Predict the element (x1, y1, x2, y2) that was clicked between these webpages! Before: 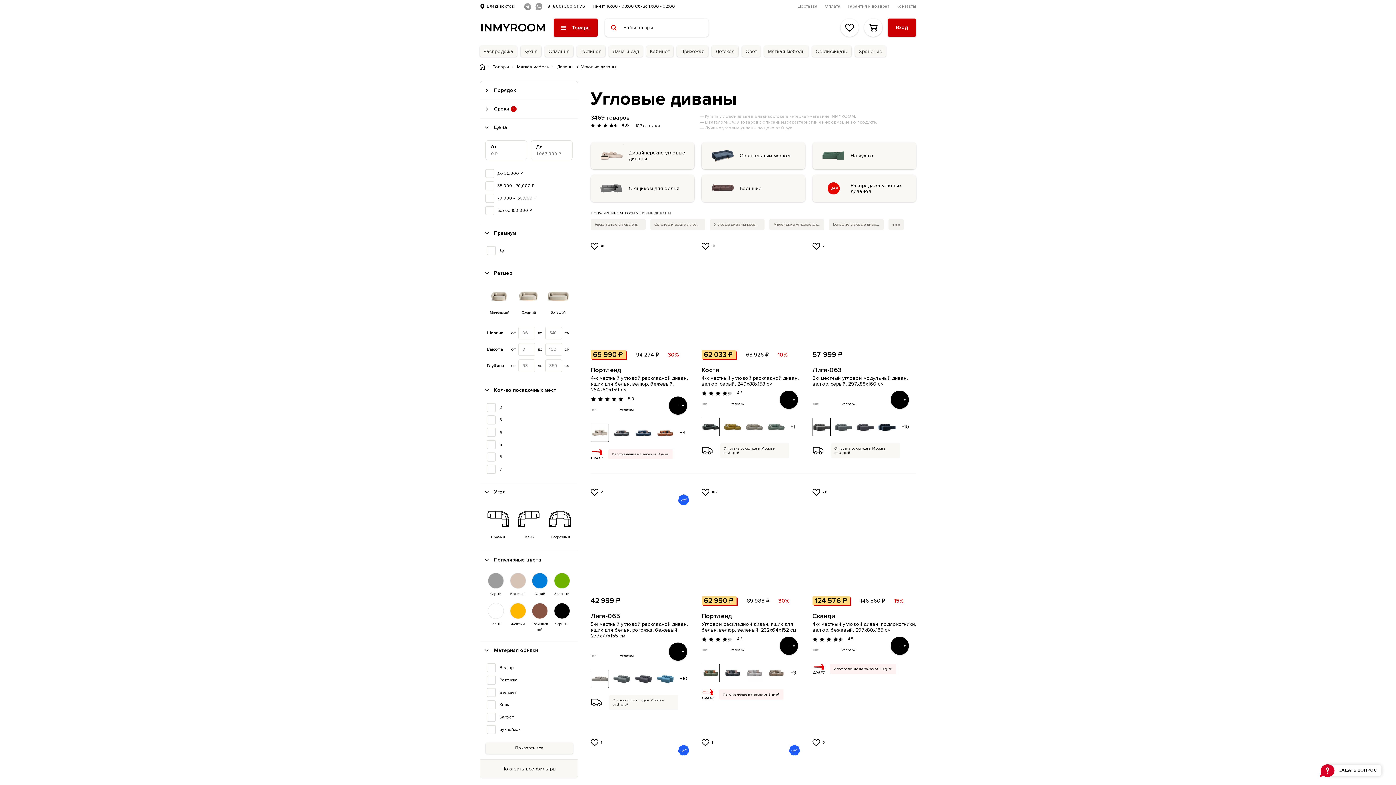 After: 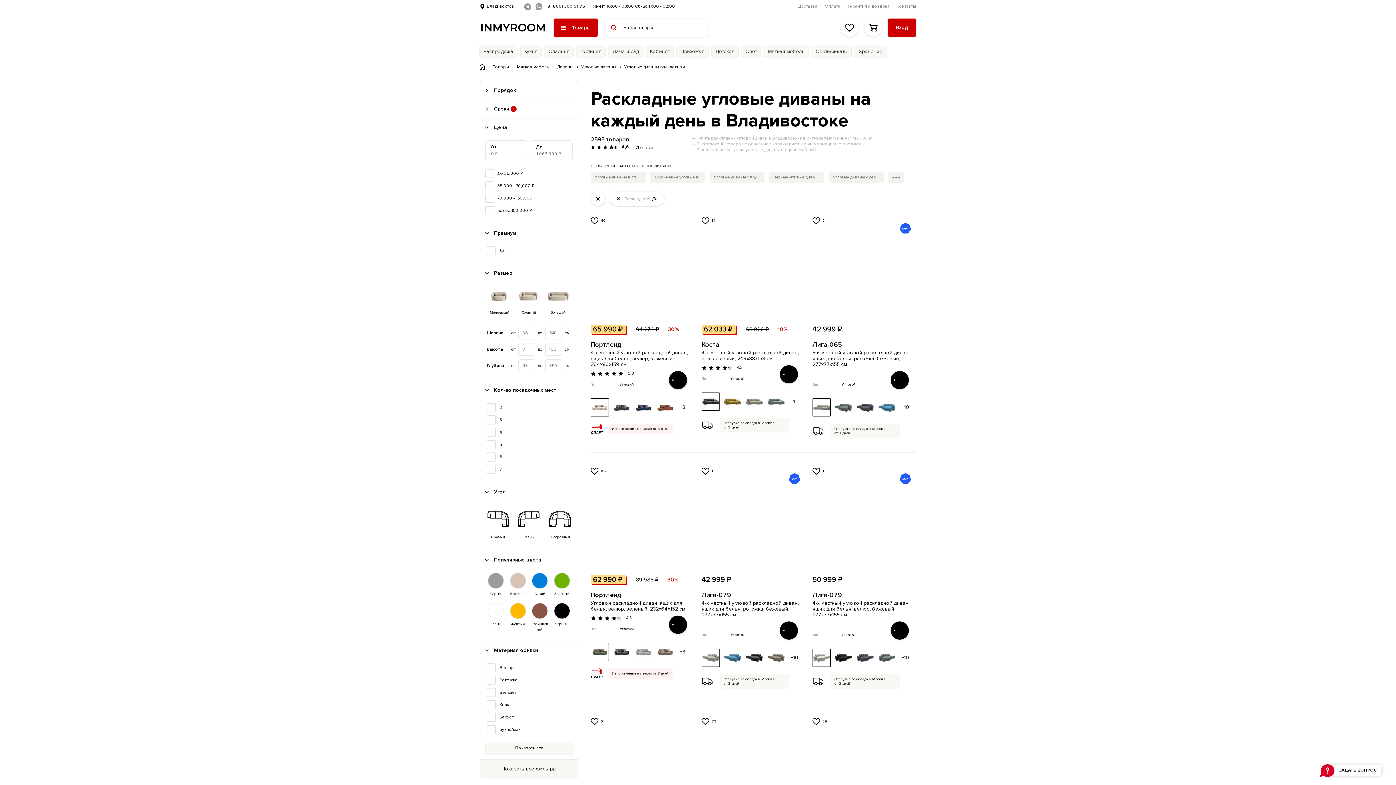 Action: bbox: (590, 219, 645, 230) label: Раскладные угловые диваны